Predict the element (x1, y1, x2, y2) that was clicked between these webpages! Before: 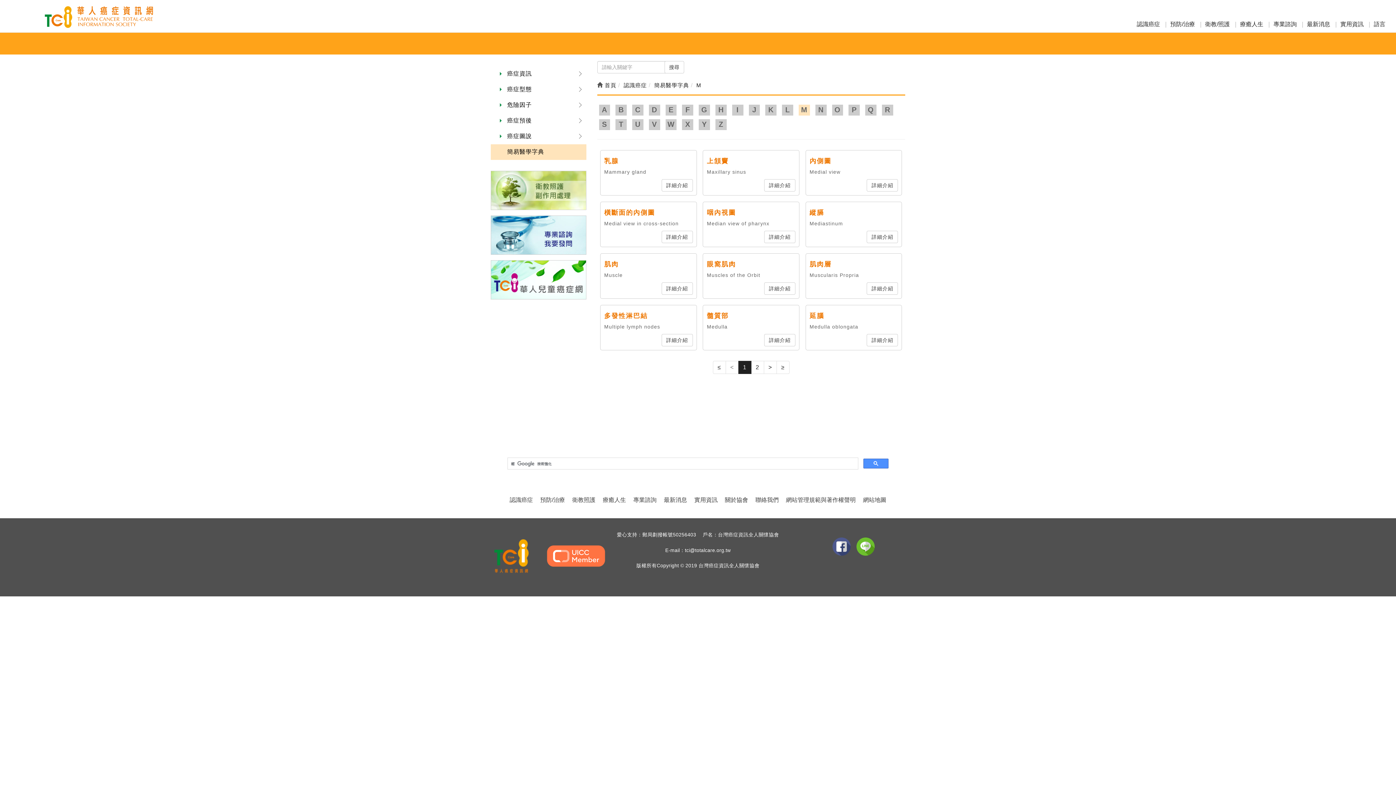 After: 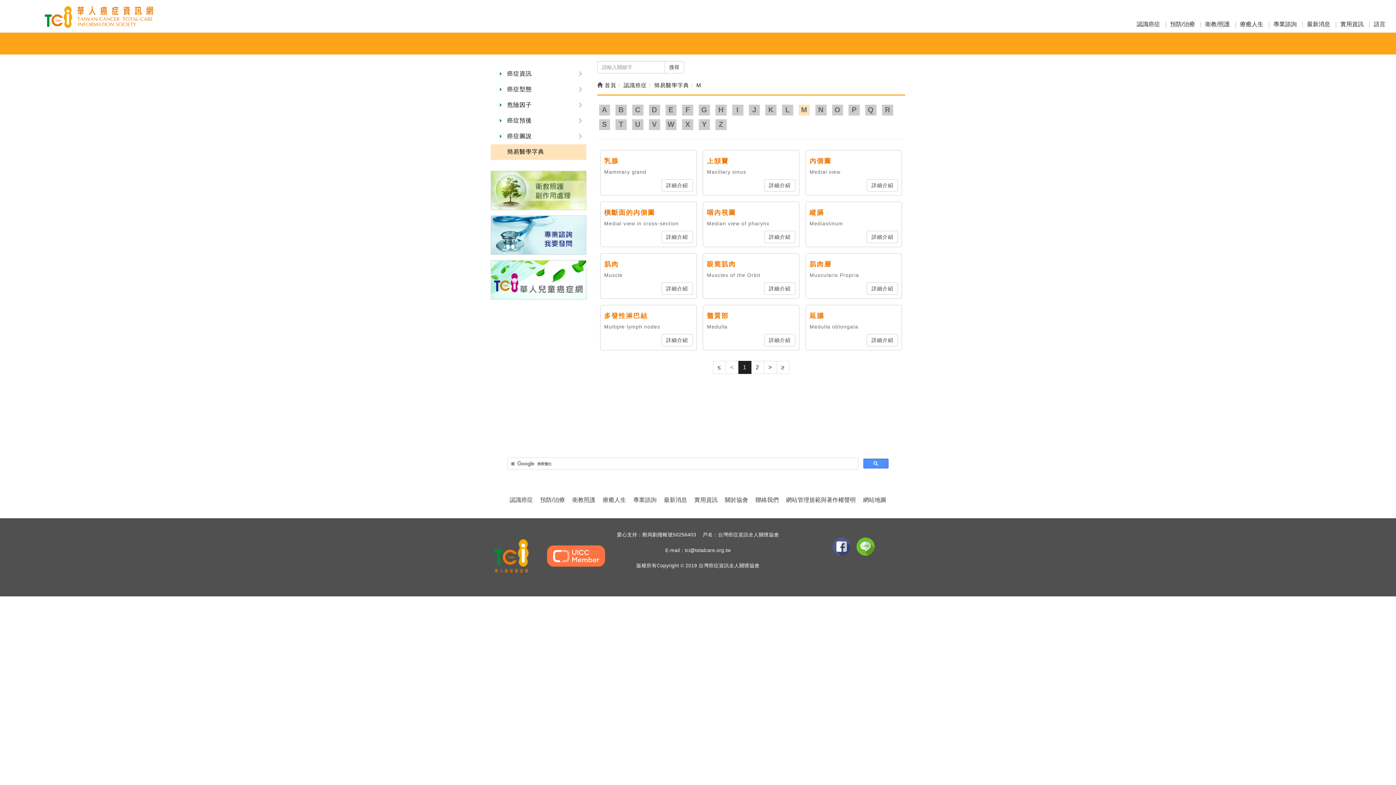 Action: bbox: (623, 82, 647, 88) label: 認識癌症